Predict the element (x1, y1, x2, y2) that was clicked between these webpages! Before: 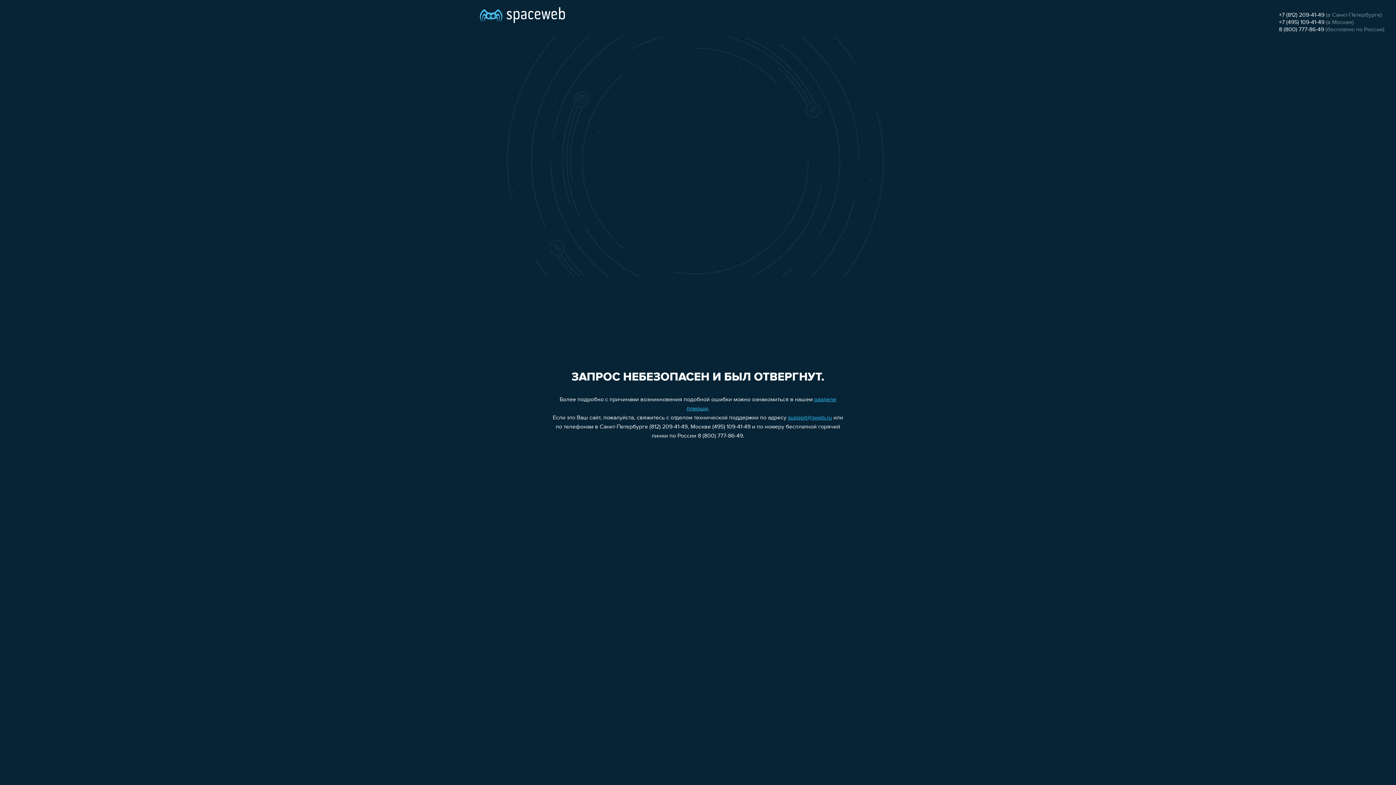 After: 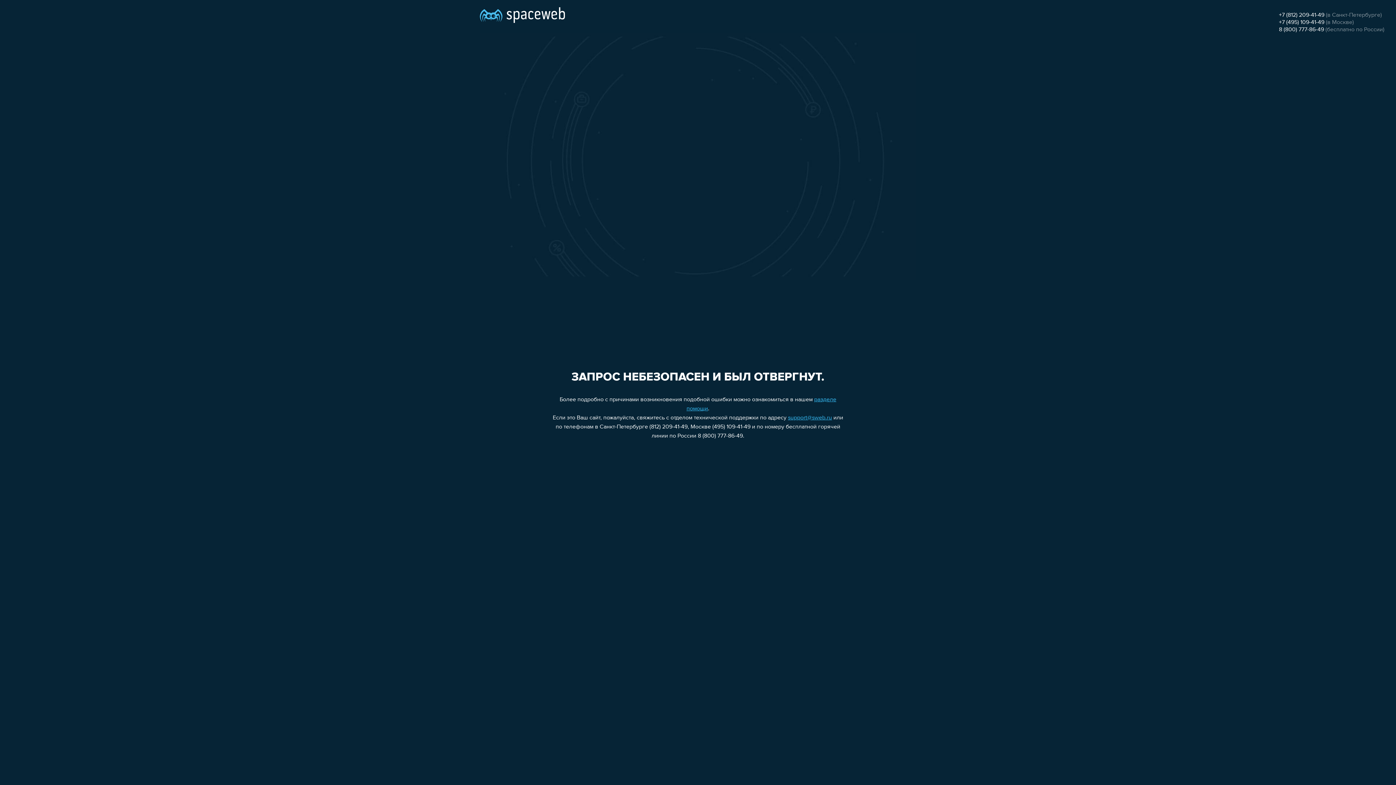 Action: bbox: (1279, 26, 1324, 32) label: 8 (800) 777-86-49